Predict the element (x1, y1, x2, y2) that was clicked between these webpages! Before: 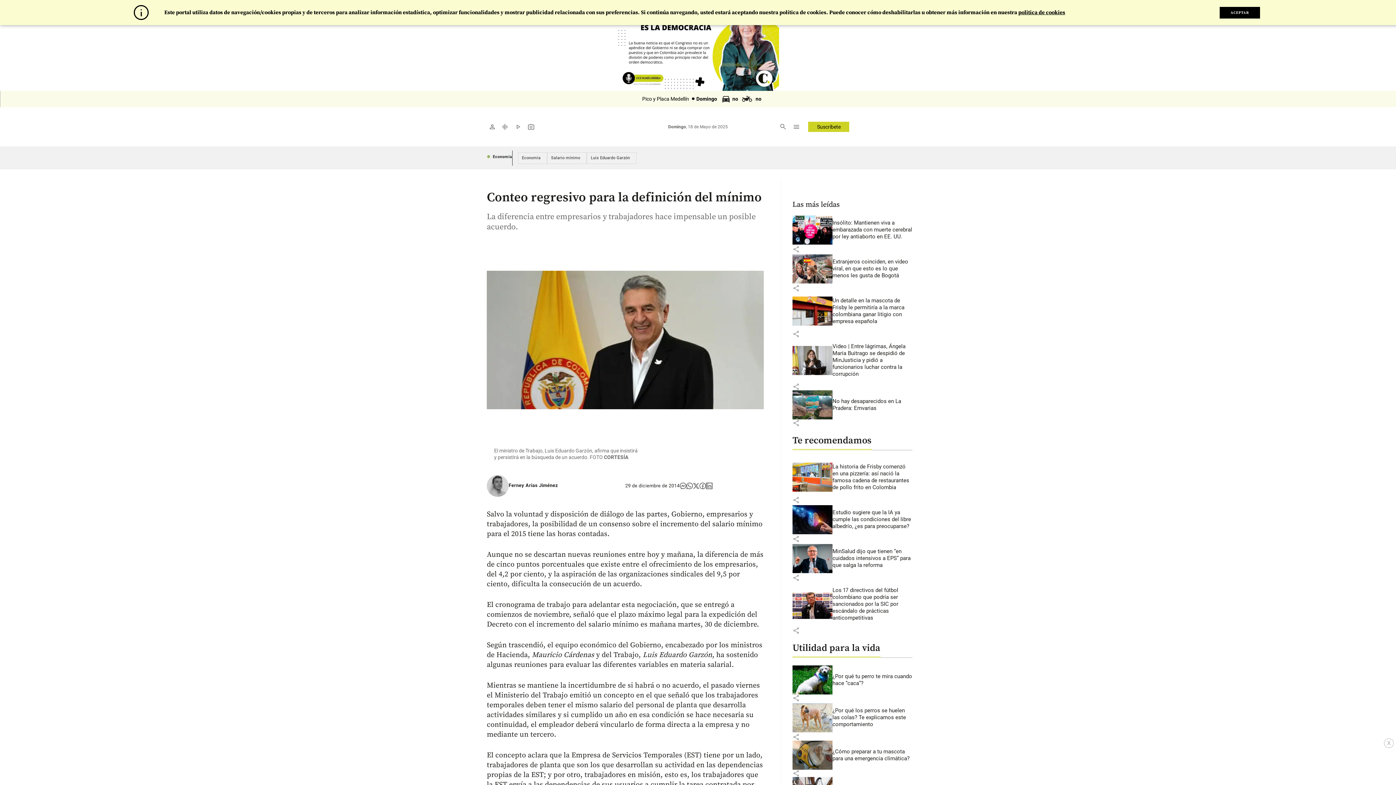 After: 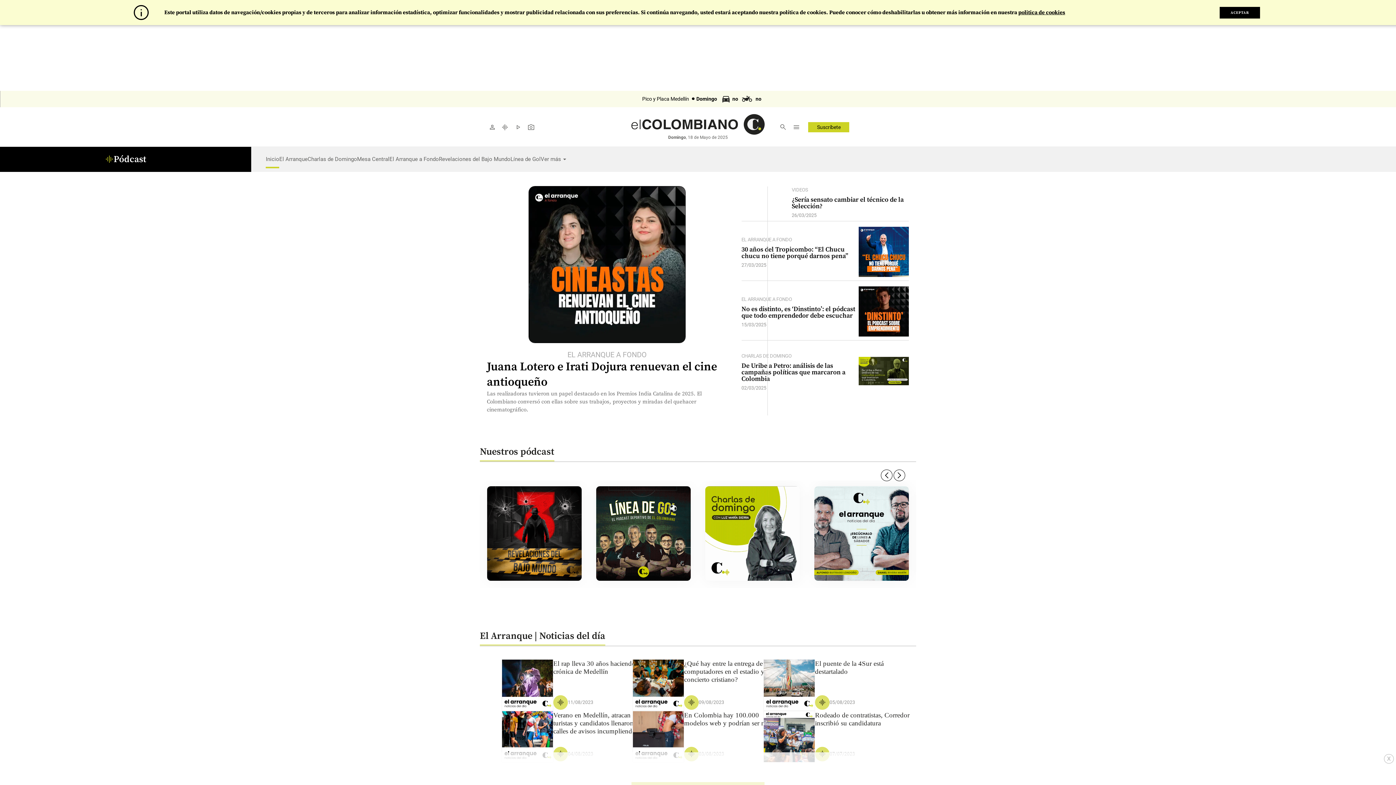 Action: label: graphic_eq bbox: (498, 120, 511, 133)